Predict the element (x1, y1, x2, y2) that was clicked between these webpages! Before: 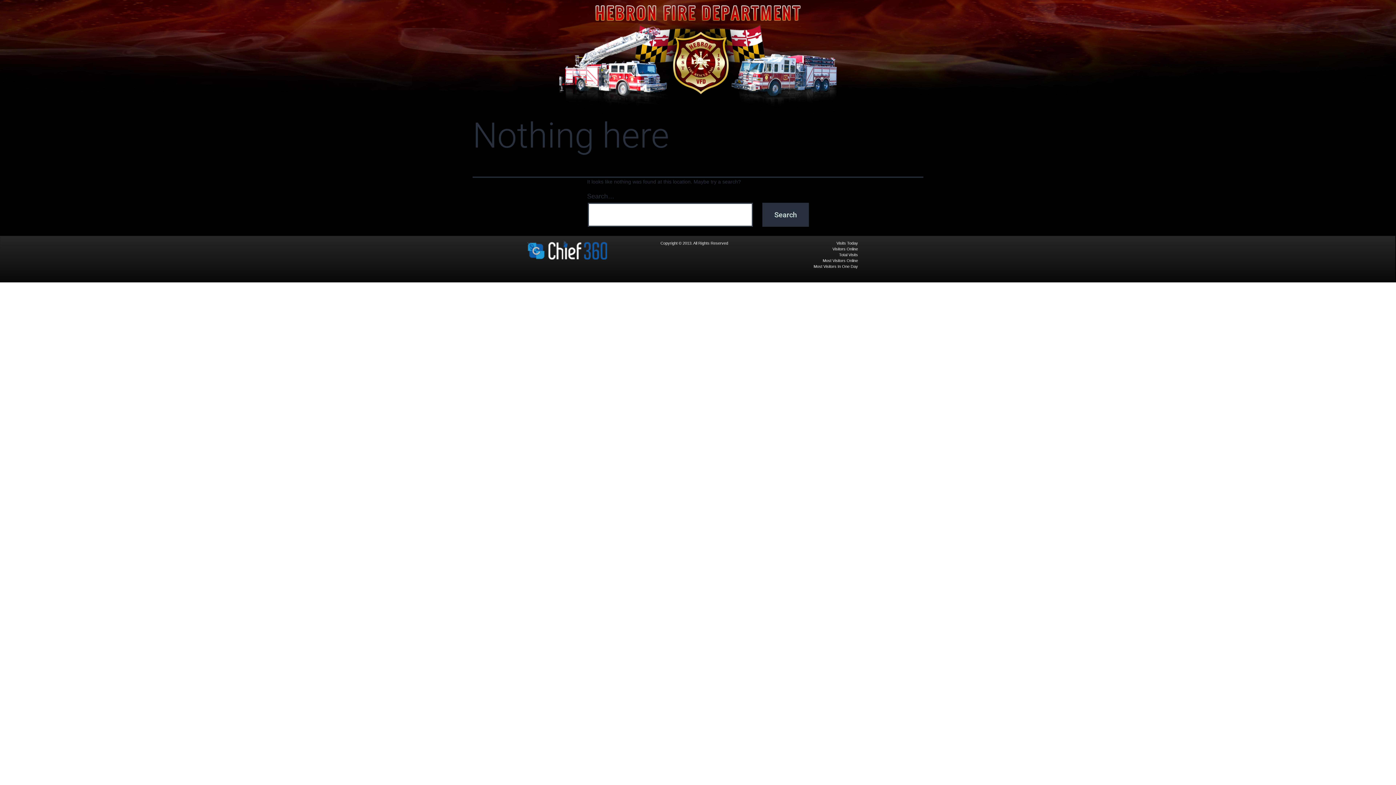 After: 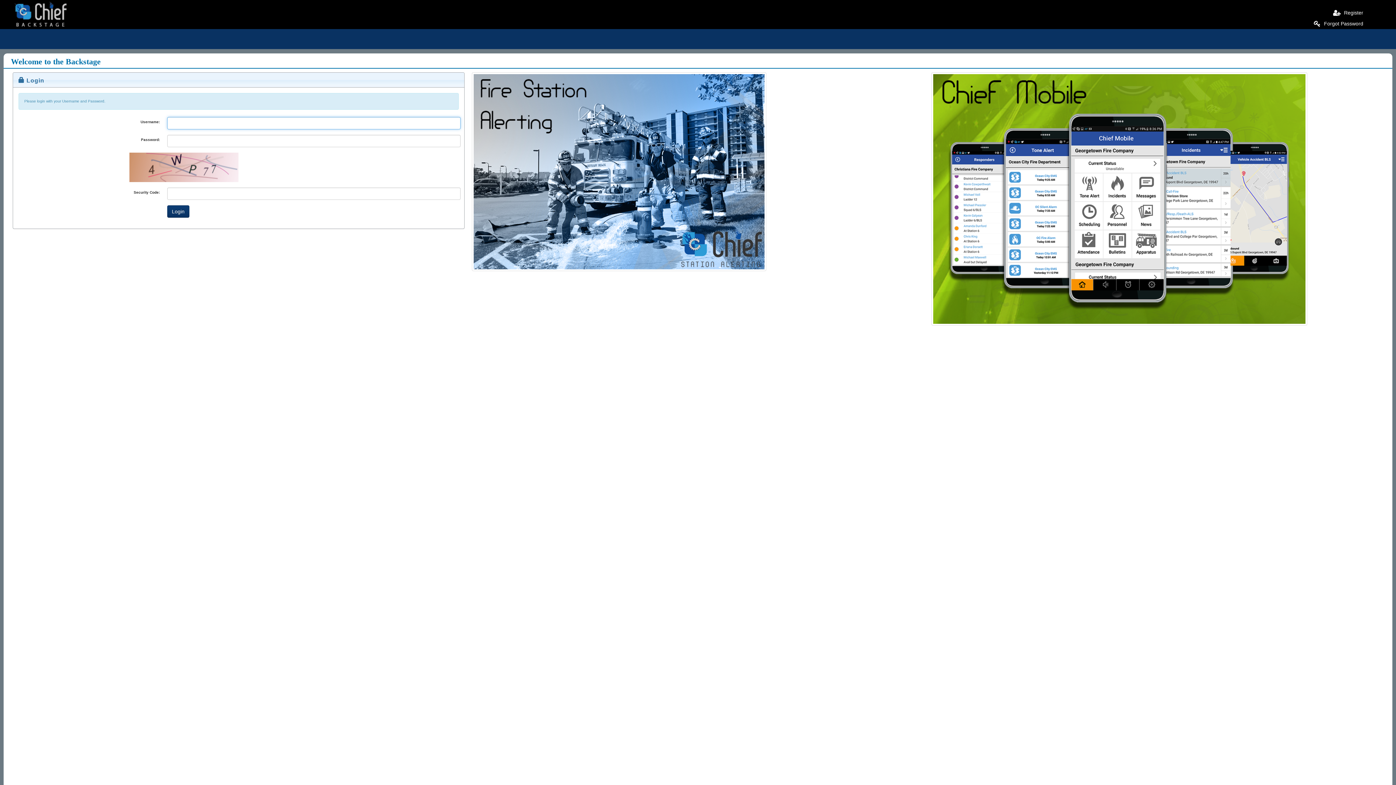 Action: bbox: (527, 240, 607, 259)